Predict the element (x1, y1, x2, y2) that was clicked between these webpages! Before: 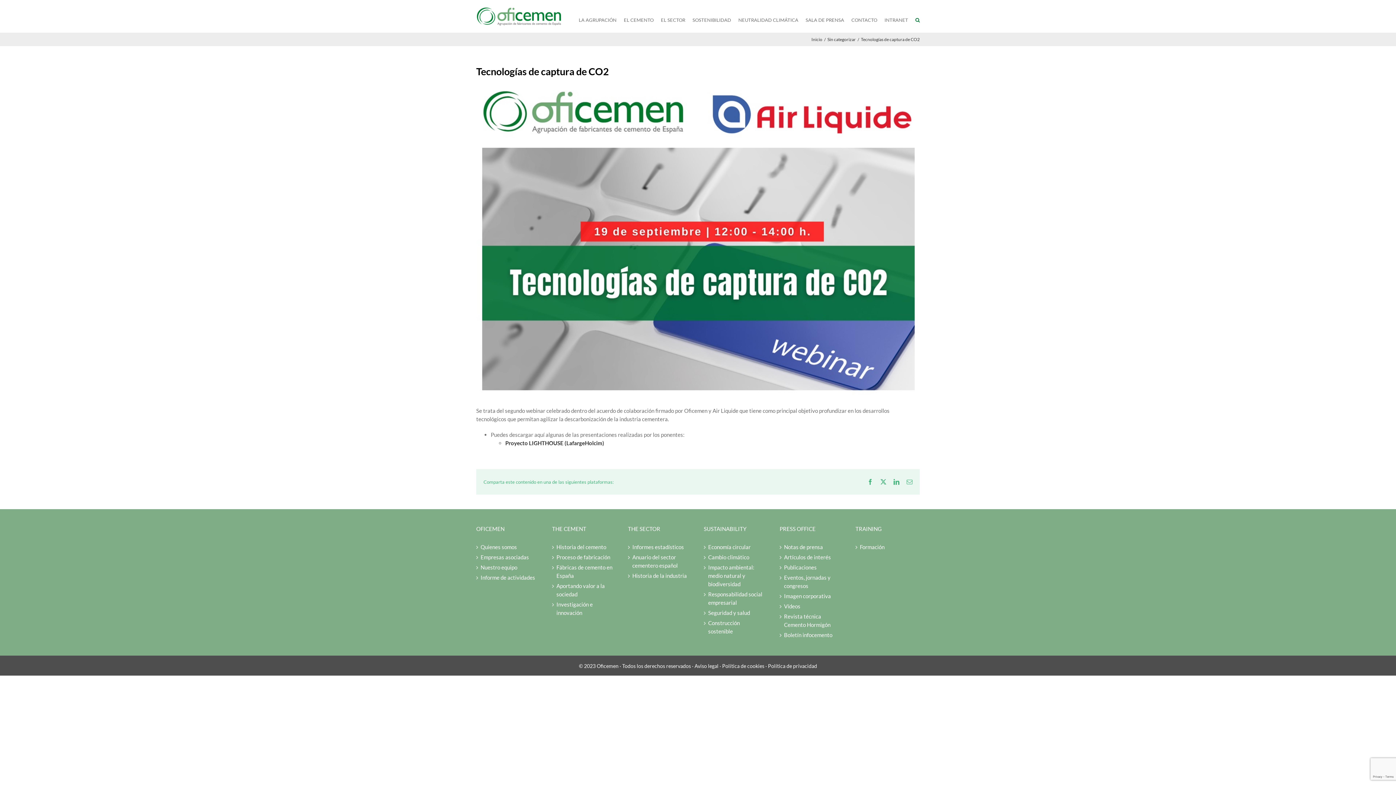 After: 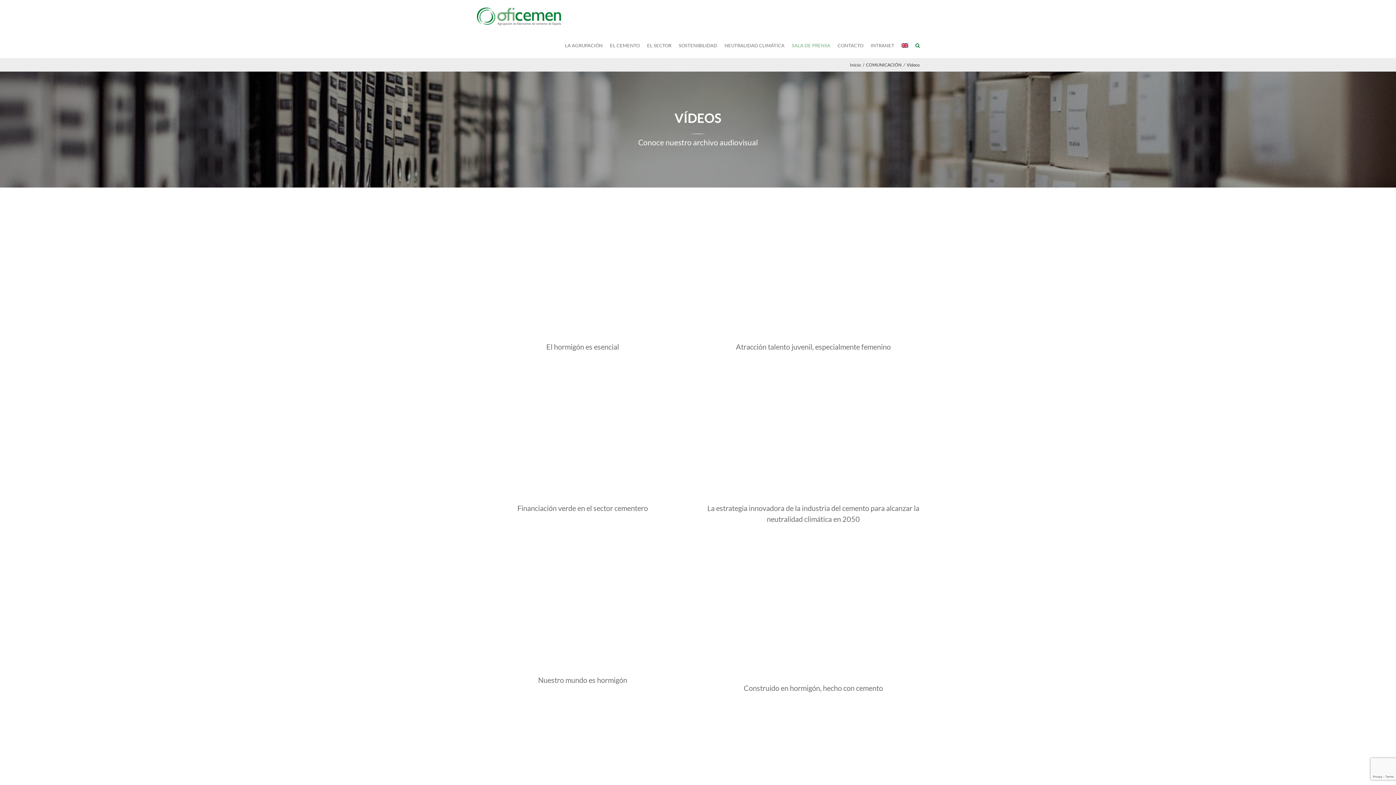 Action: bbox: (784, 602, 840, 611) label: Vídeos